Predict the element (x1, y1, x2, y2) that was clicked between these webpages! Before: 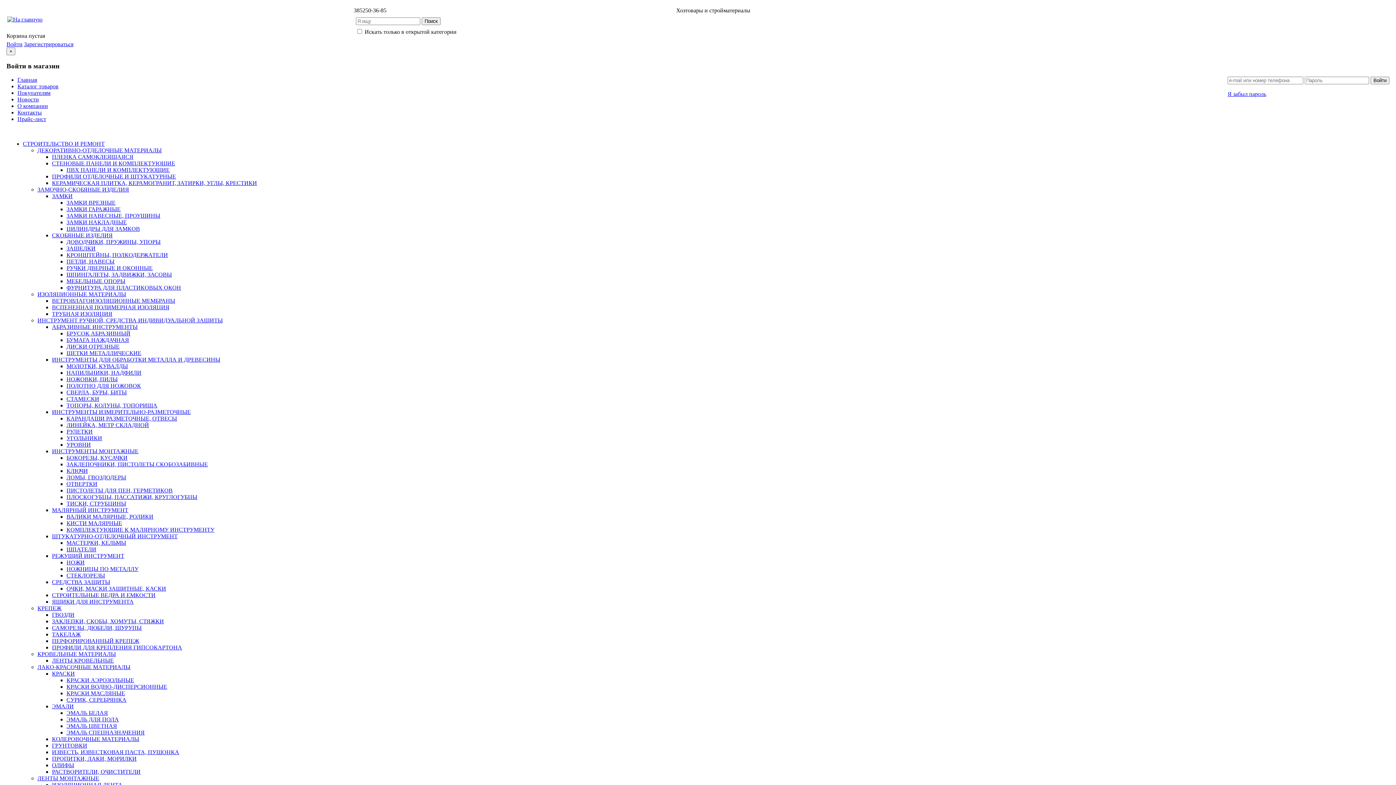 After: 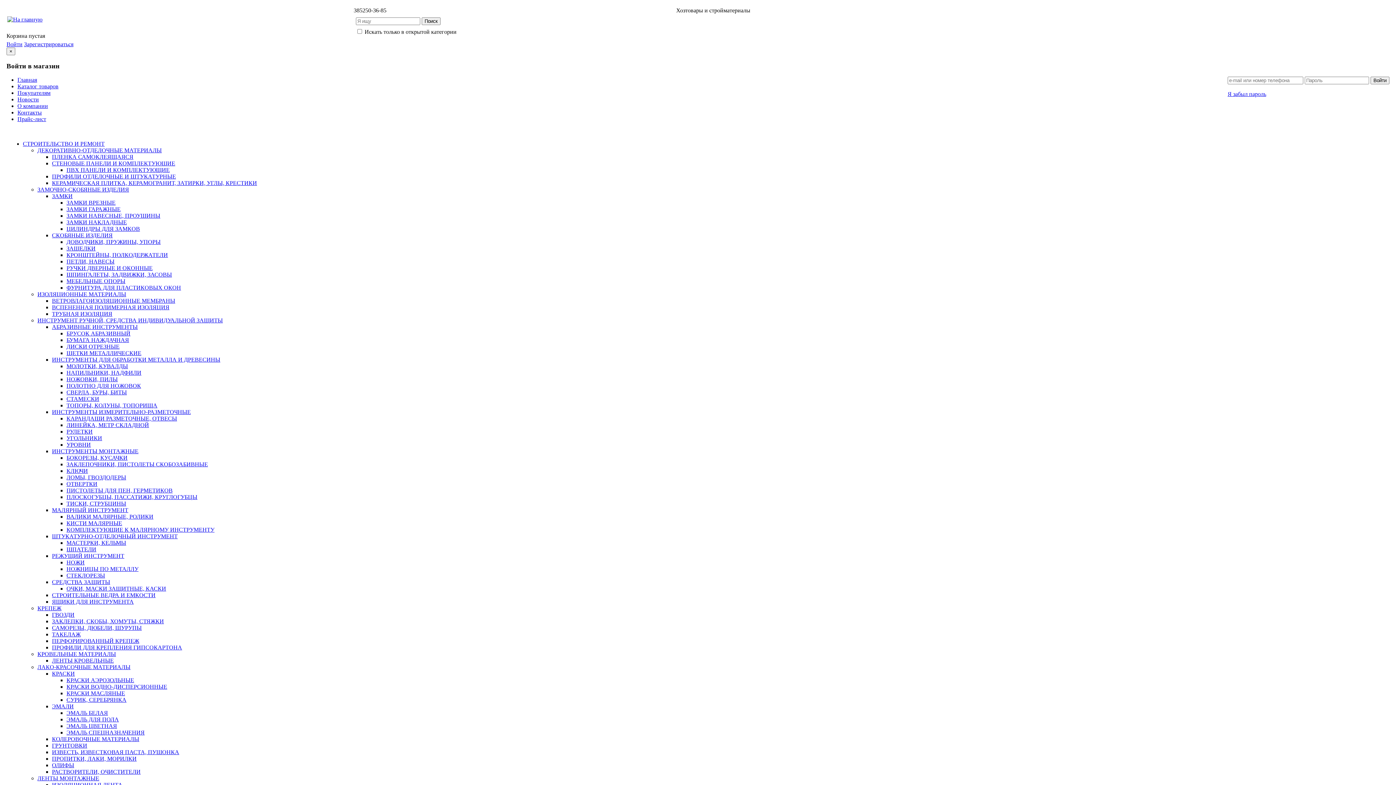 Action: label: КРОНШТЕЙНЫ, ПОЛКОДЕРЖАТЕЛИ bbox: (66, 252, 168, 258)